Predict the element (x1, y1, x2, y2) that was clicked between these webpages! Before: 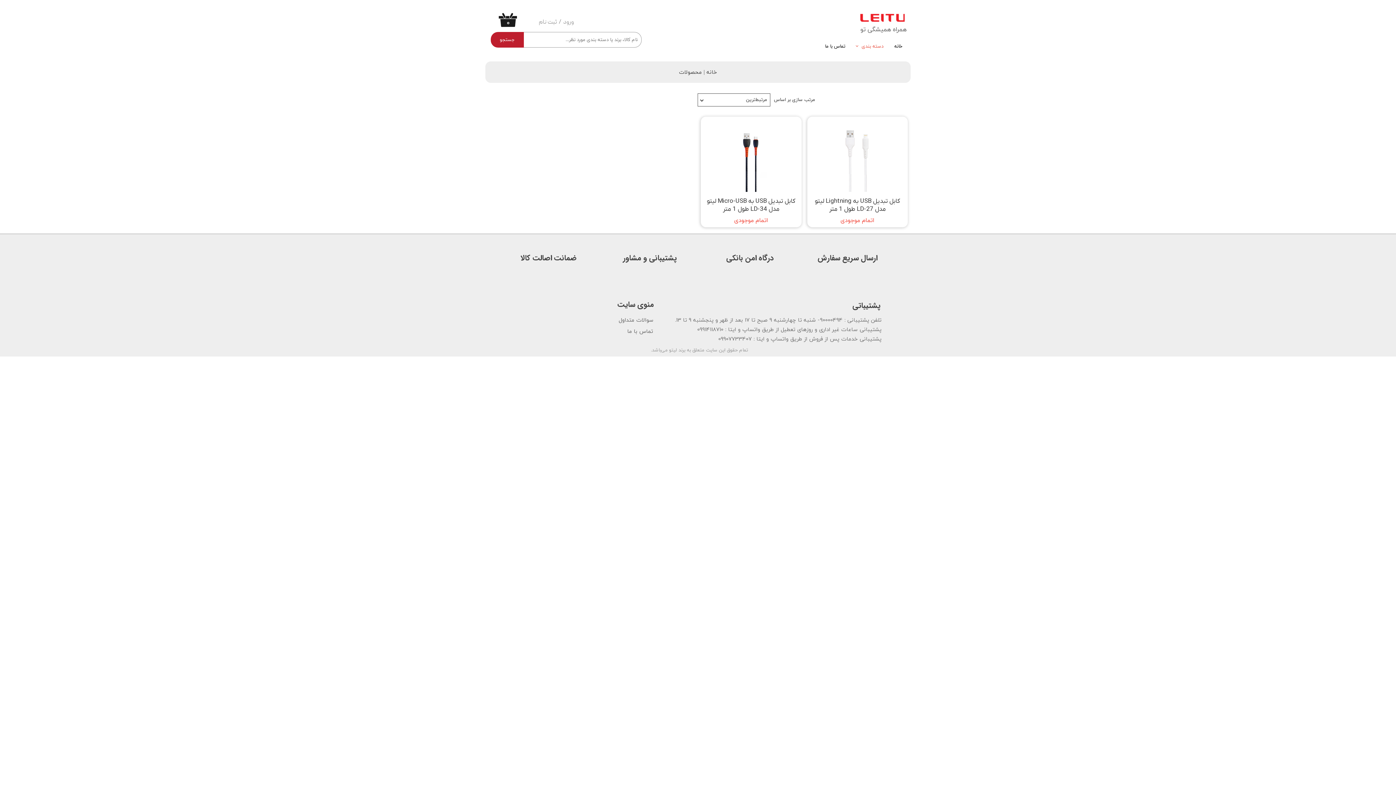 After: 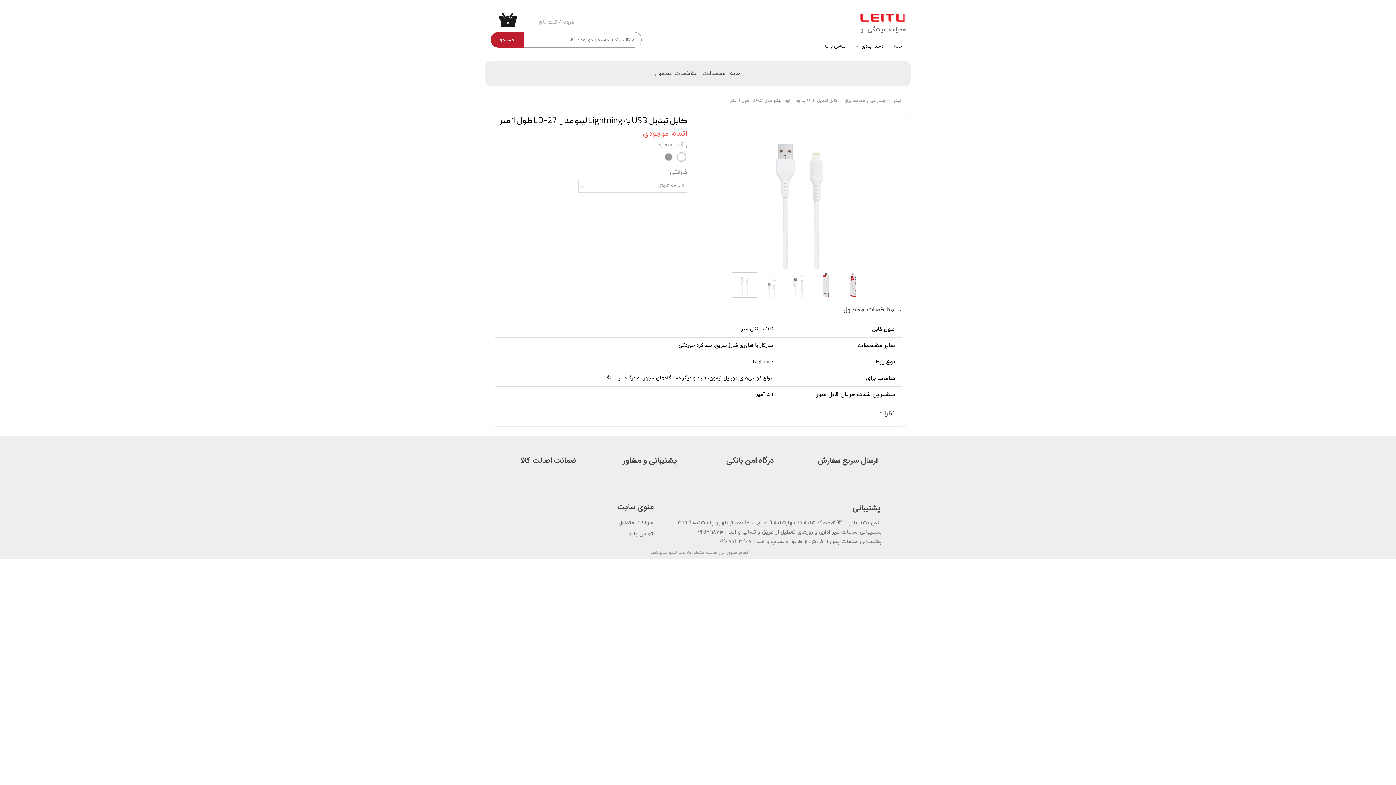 Action: bbox: (807, 116, 908, 192)